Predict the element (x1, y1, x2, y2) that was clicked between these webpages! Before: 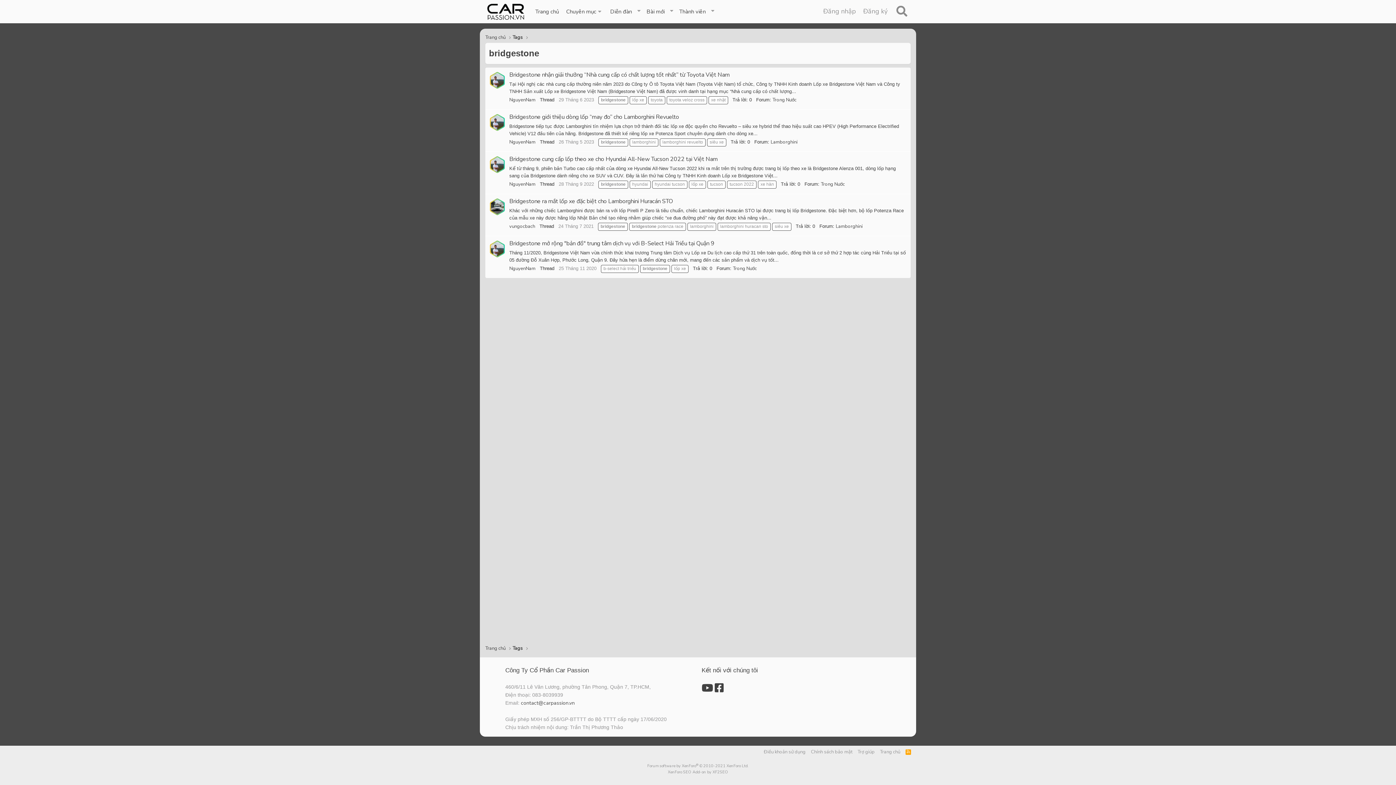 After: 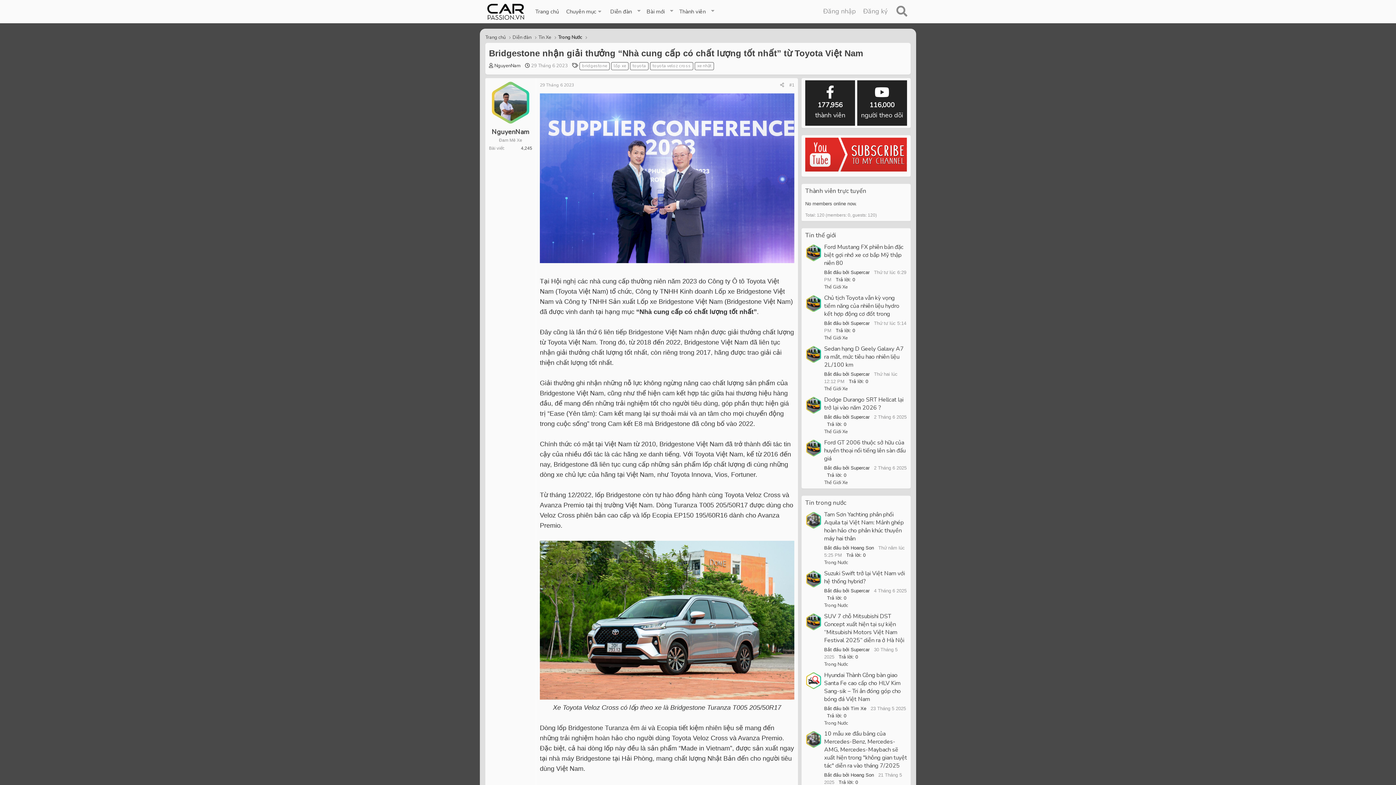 Action: label: Bridgestone nhận giải thưởng “Nhà cung cấp có chất lượng tốt nhất” từ Toyota Việt Nam bbox: (509, 70, 729, 78)